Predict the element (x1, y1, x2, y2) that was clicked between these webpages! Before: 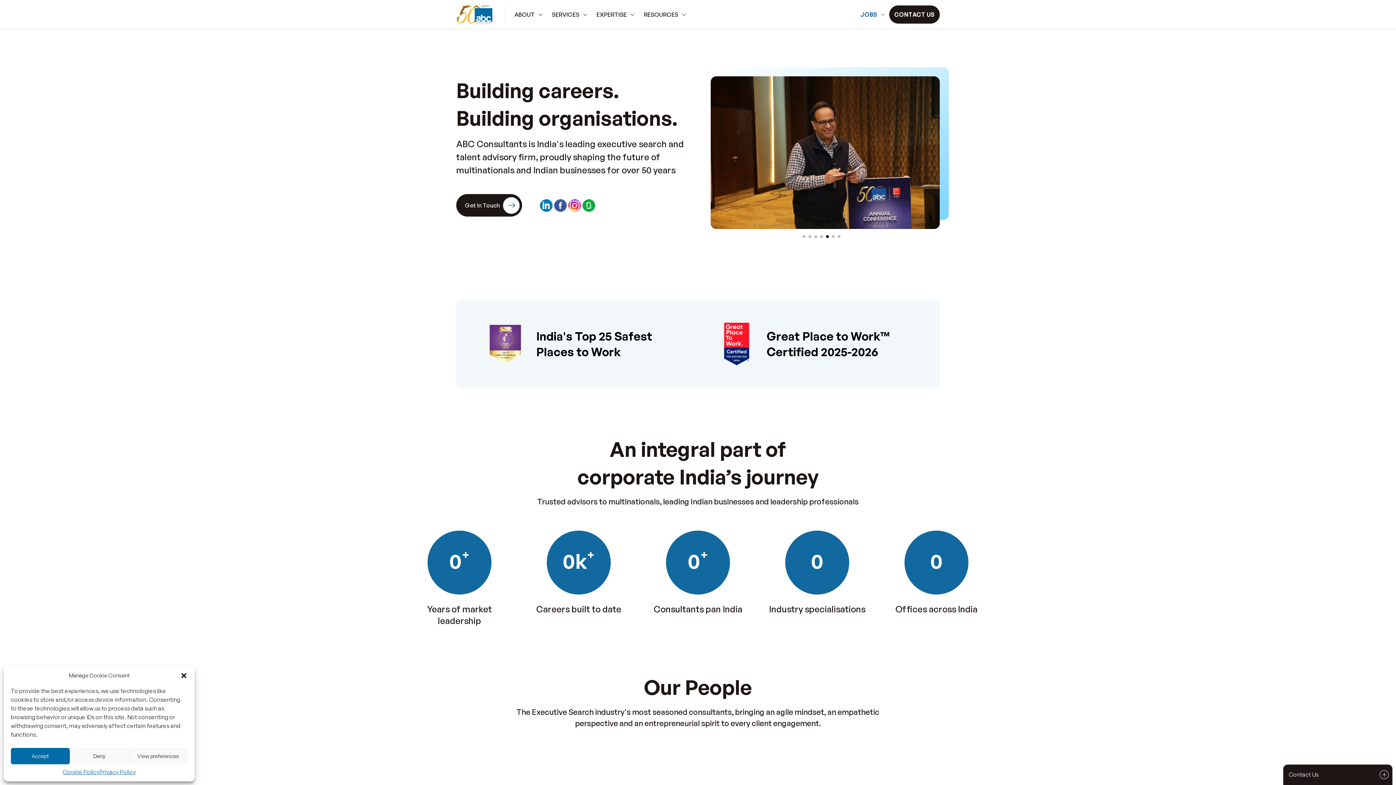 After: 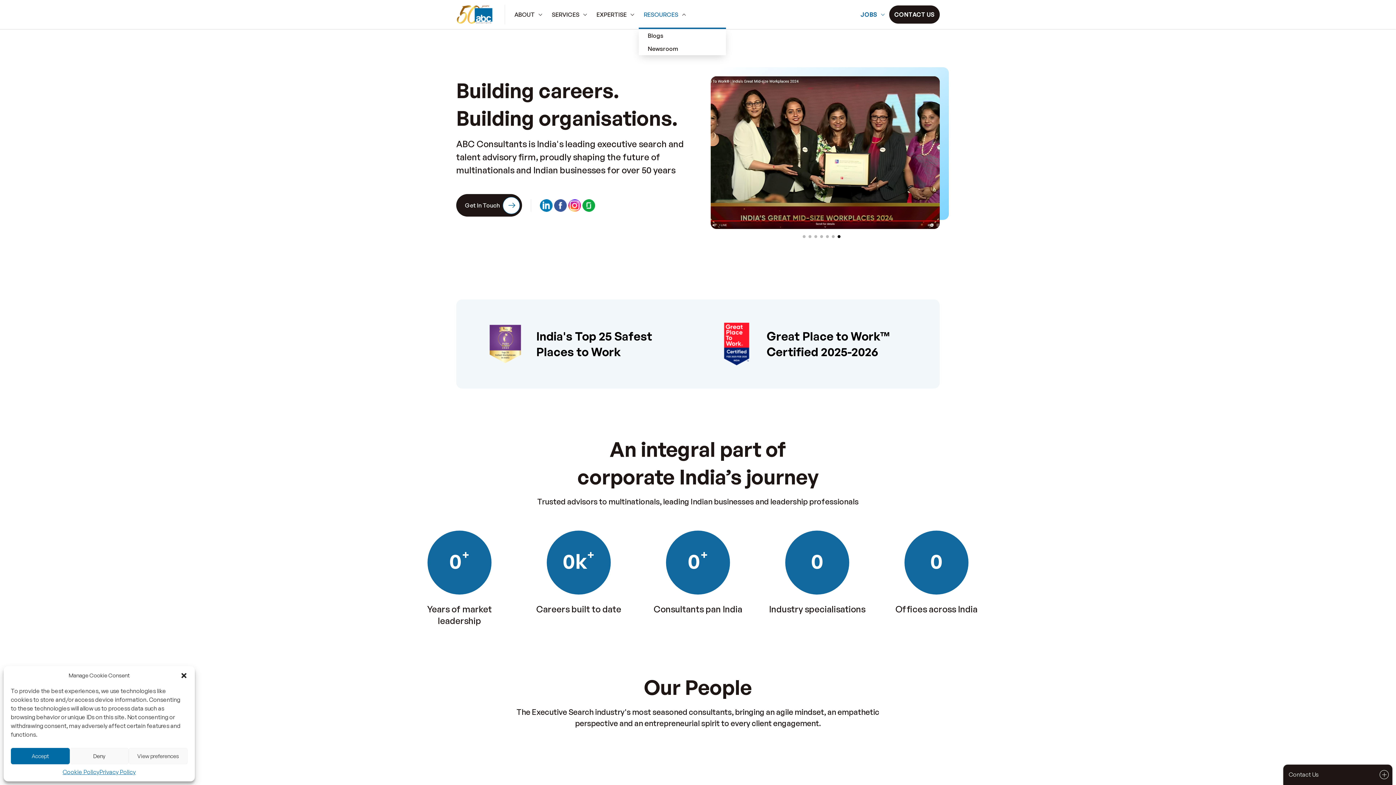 Action: label: RESOURCES bbox: (638, 7, 690, 21)